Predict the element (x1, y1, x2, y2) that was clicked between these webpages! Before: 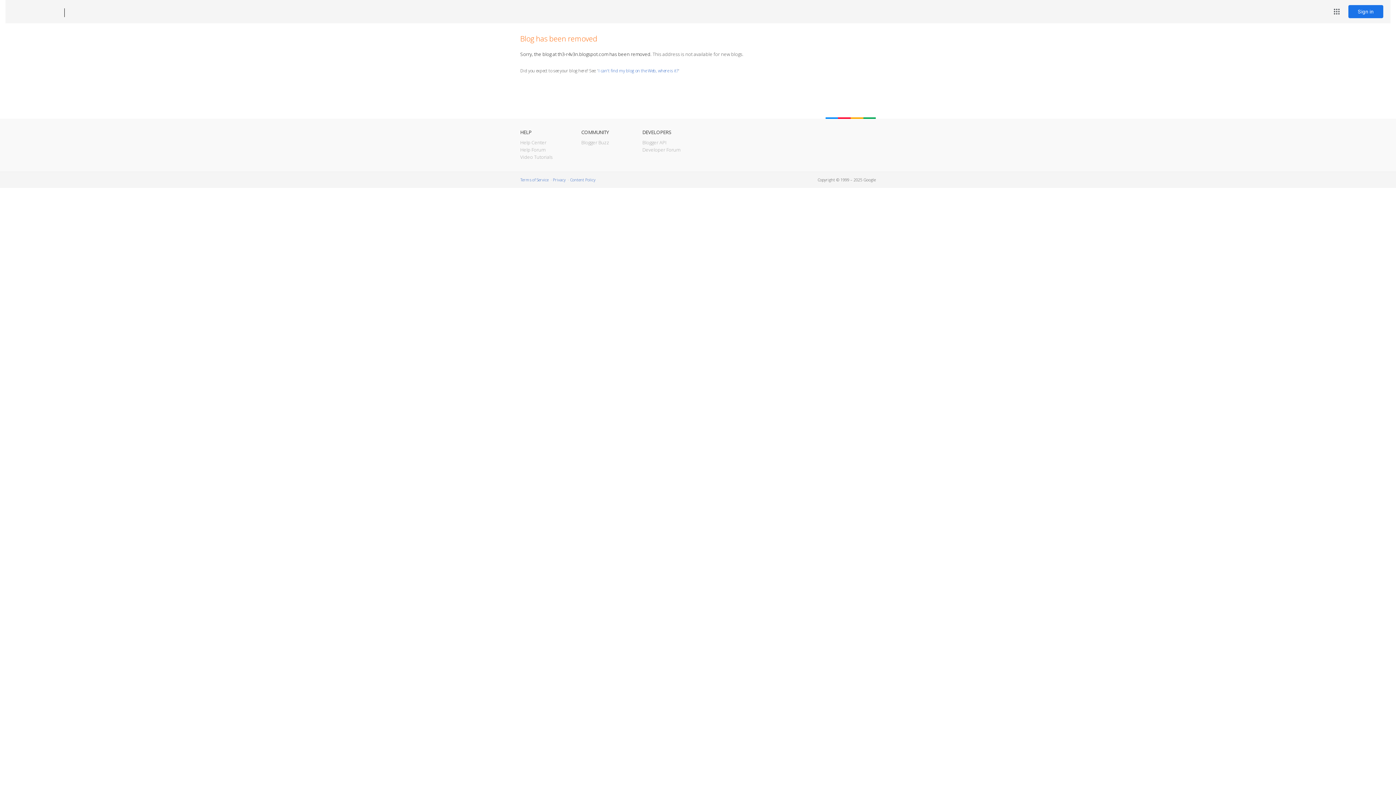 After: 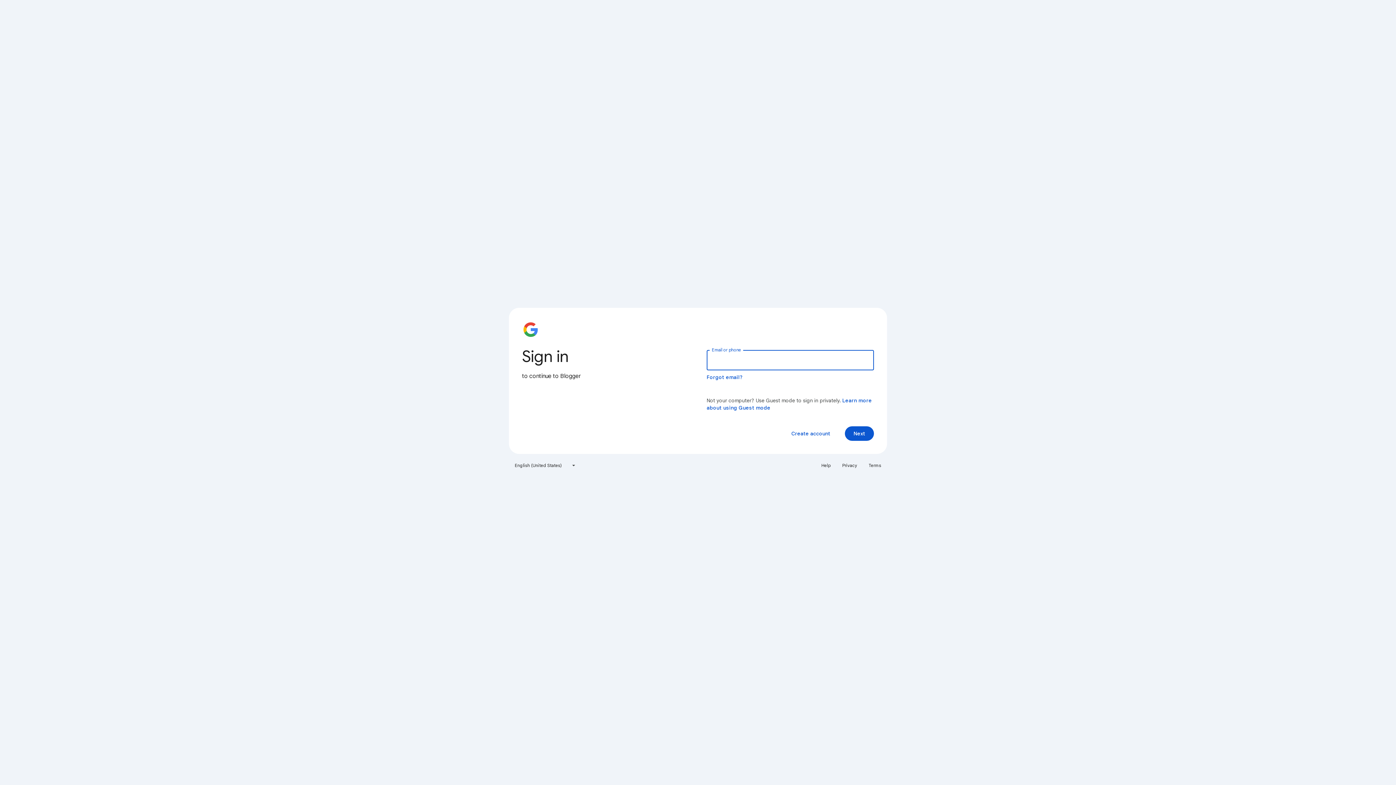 Action: label: Sign in bbox: (1348, 5, 1383, 18)